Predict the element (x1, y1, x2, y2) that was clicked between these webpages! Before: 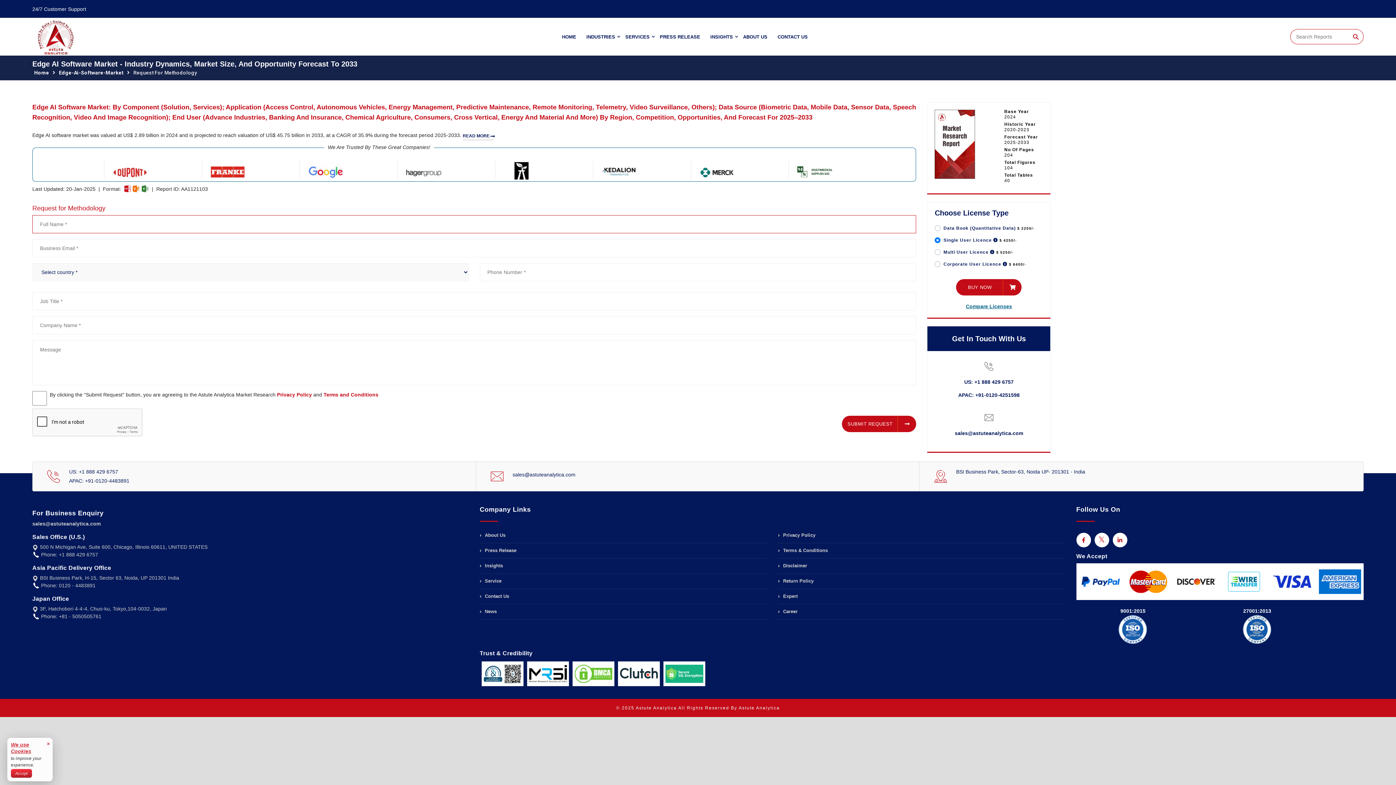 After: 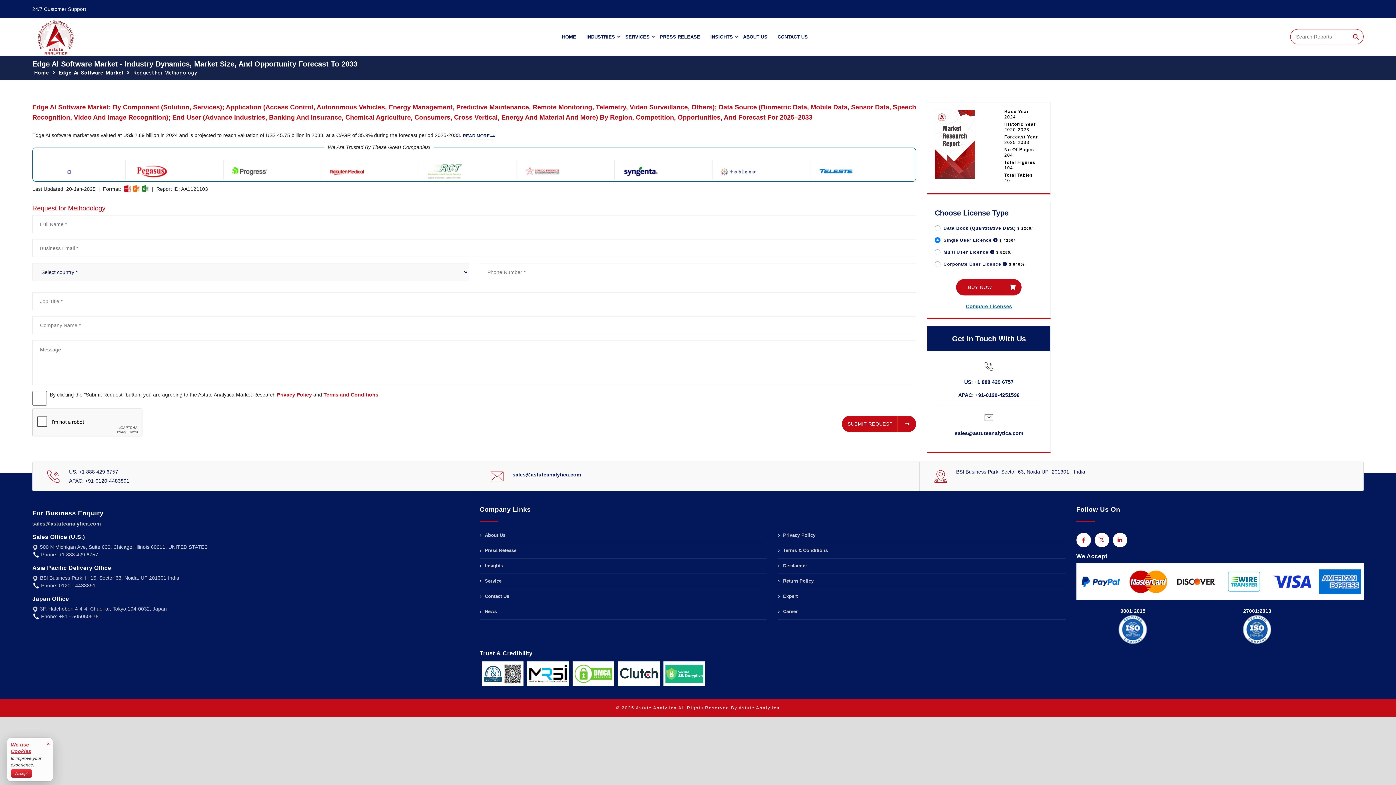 Action: label: sales@astuteanalytica.com bbox: (512, 471, 575, 477)